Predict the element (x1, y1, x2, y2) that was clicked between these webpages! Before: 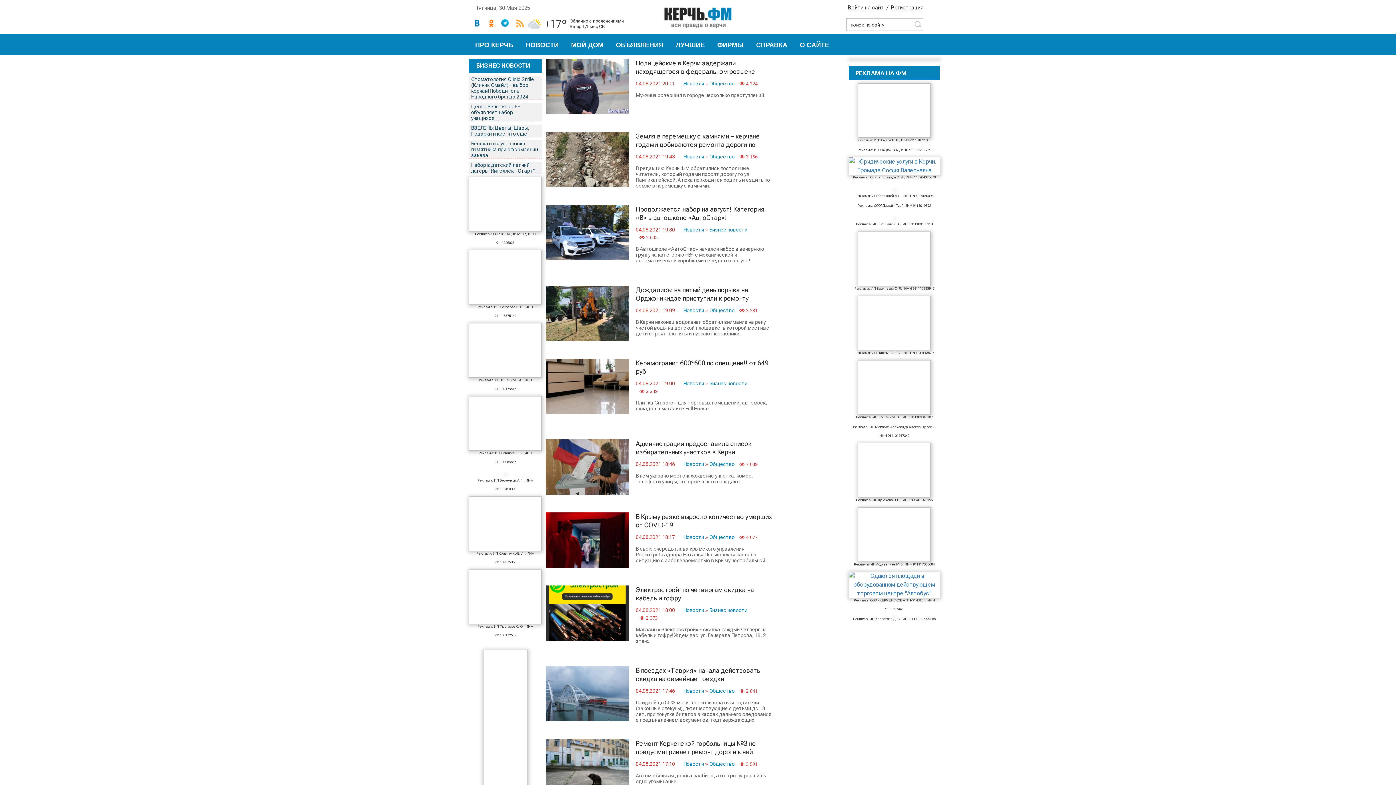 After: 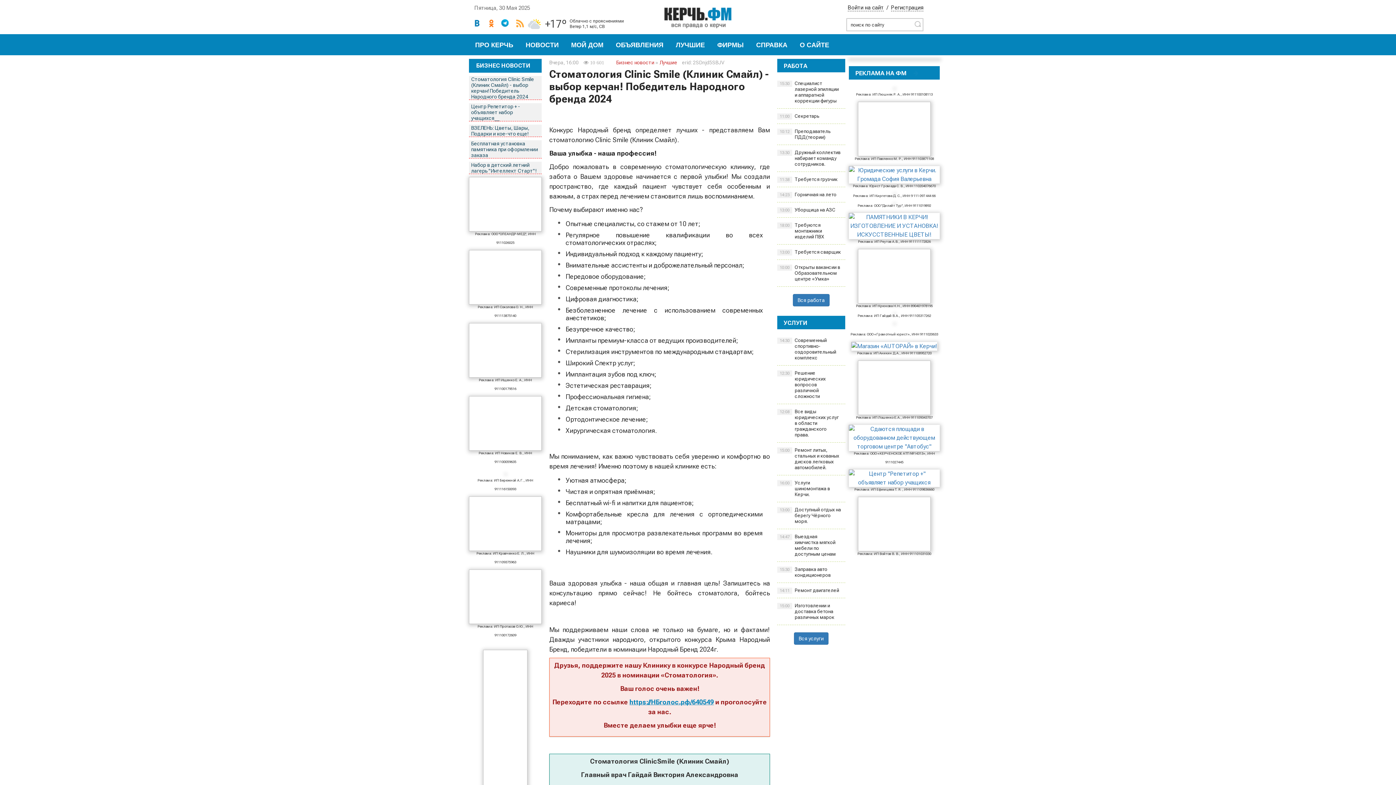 Action: label: Стоматология Clinic Smile (Клиник Смайл) - выбор керчан! Победитель Народного бренда 2024 bbox: (469, 75, 541, 99)